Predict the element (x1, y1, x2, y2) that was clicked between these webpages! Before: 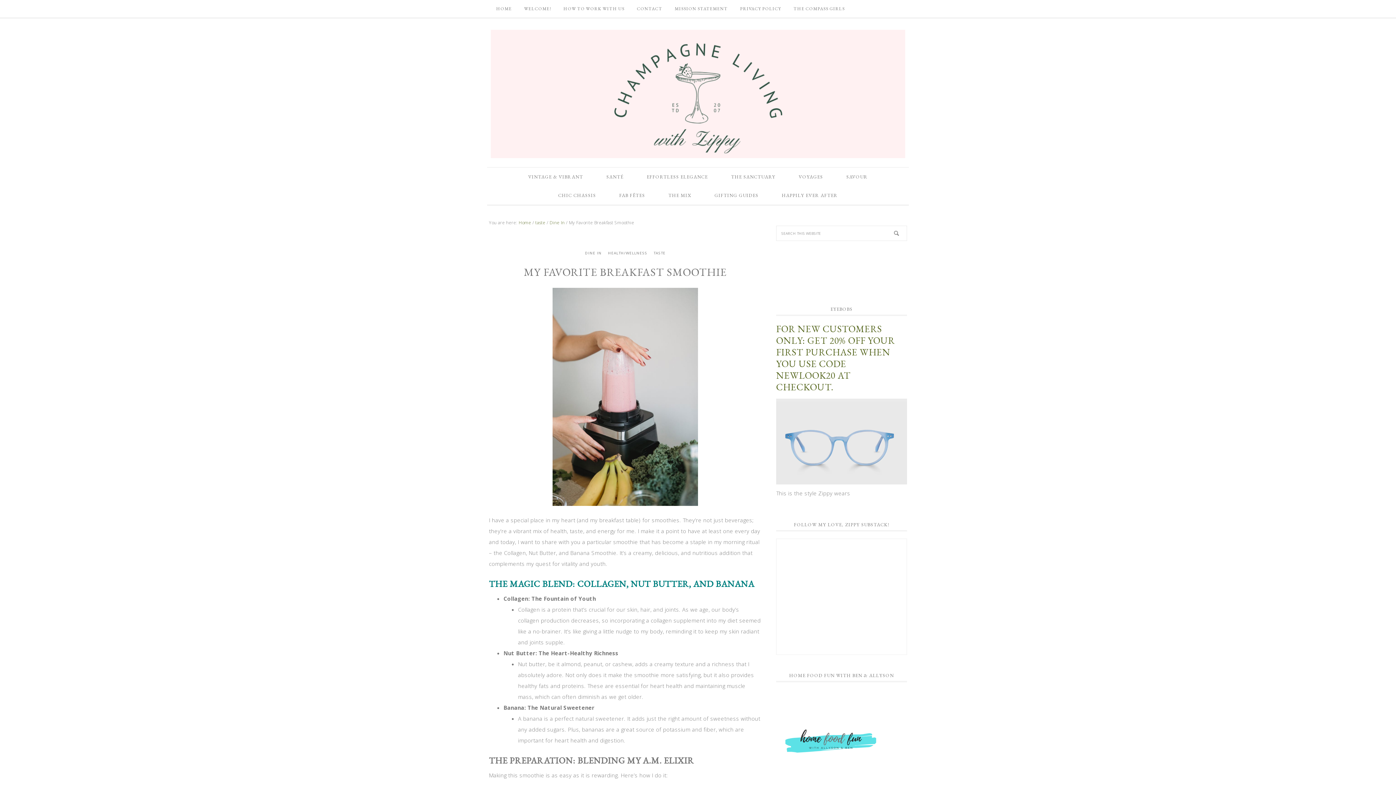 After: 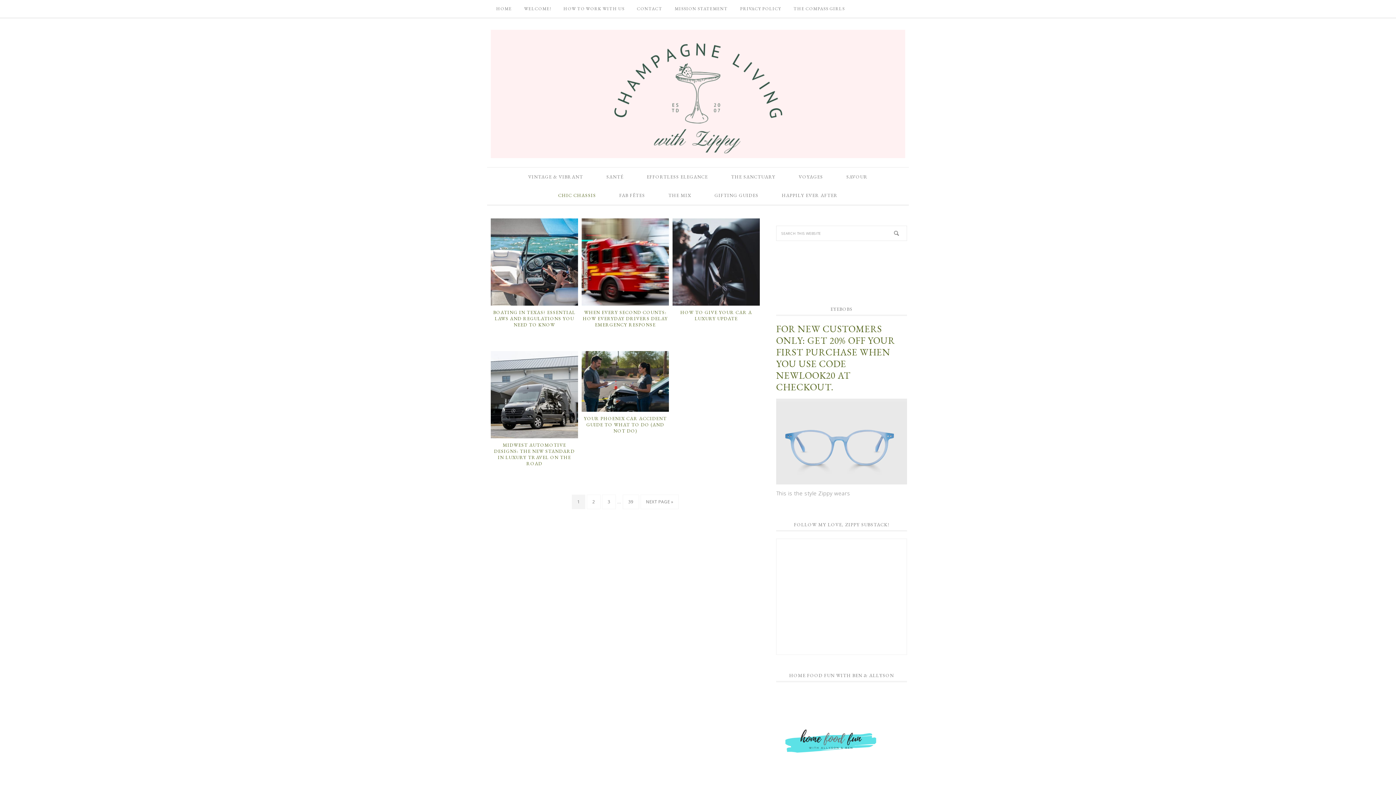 Action: bbox: (547, 186, 607, 204) label: CHIC CHASSIS